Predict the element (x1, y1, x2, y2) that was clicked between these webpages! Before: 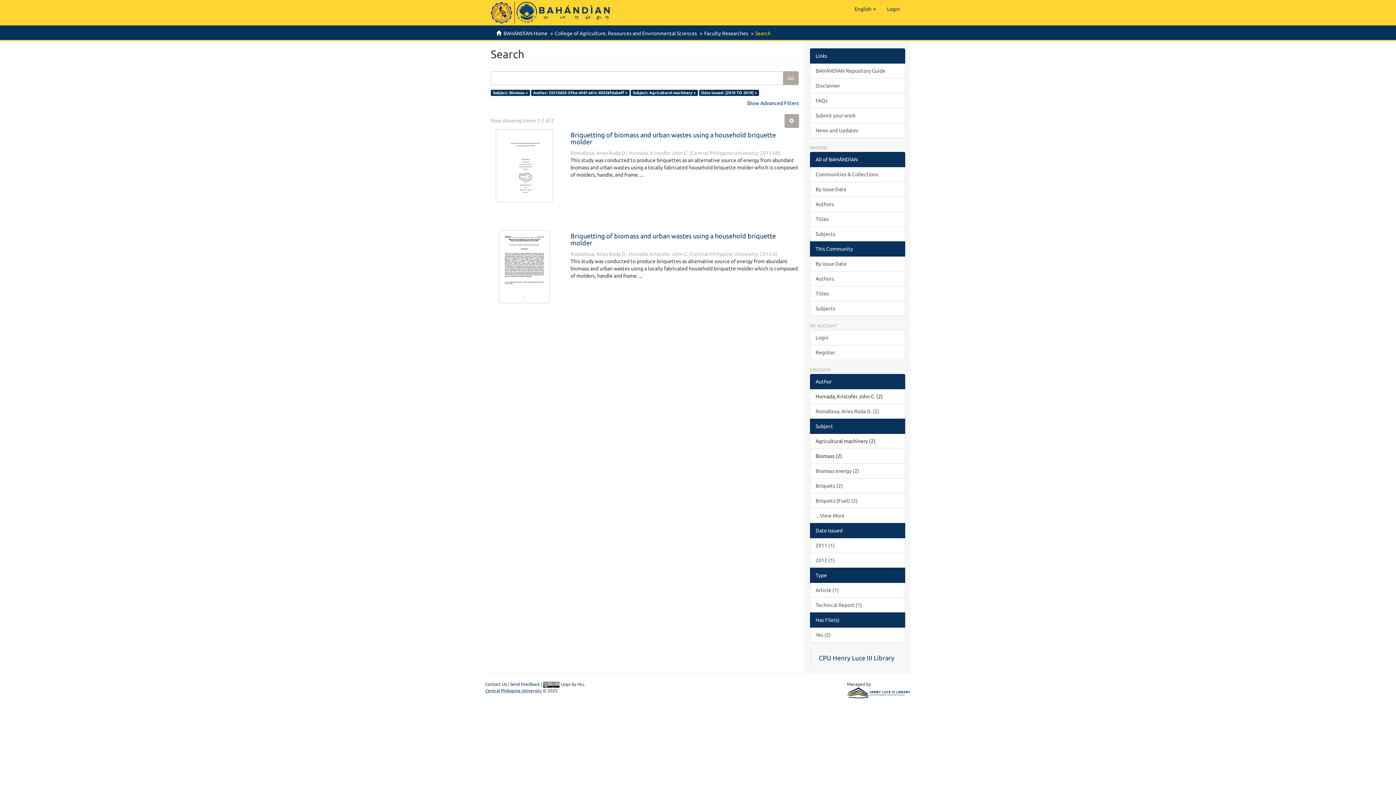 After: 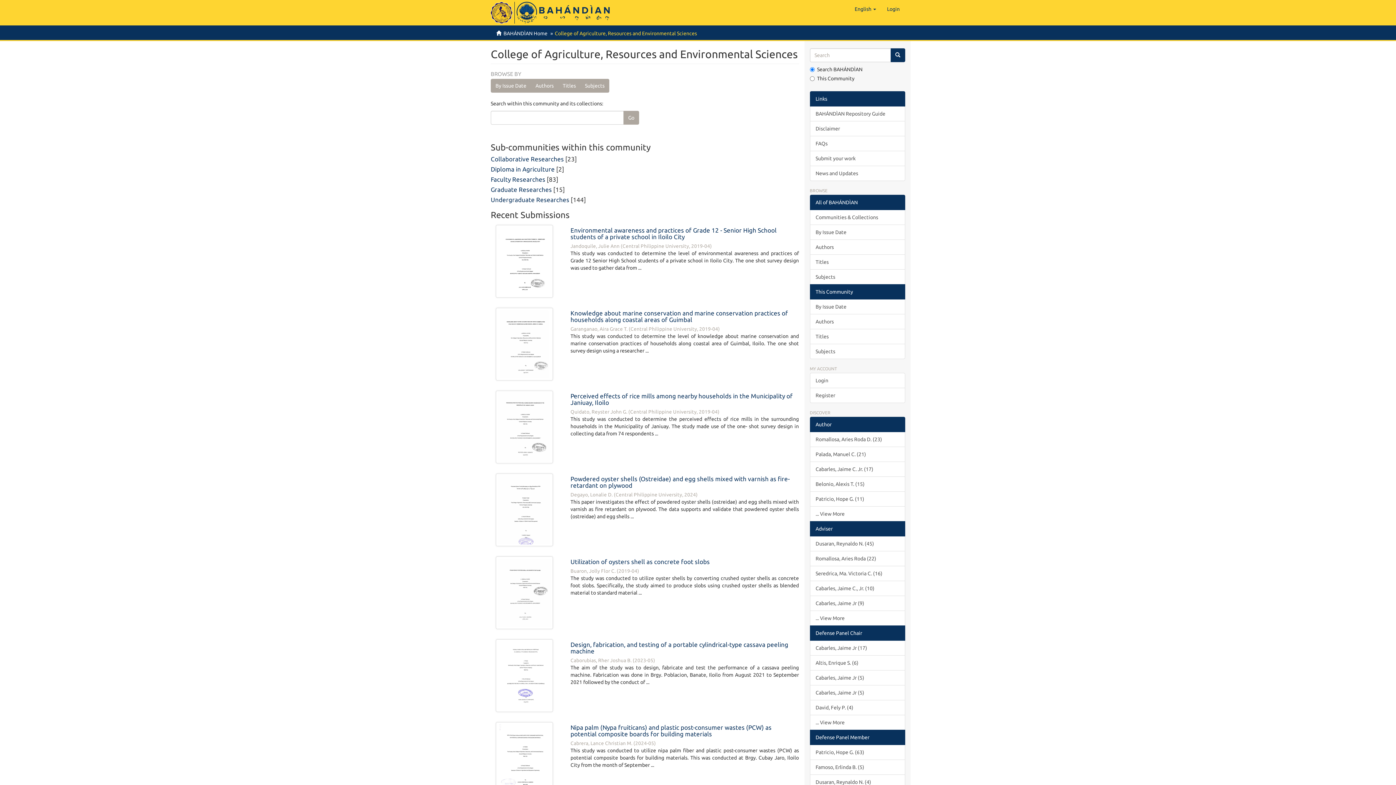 Action: label: College of Agriculture, Resources and Environmental Sciences bbox: (554, 30, 697, 36)